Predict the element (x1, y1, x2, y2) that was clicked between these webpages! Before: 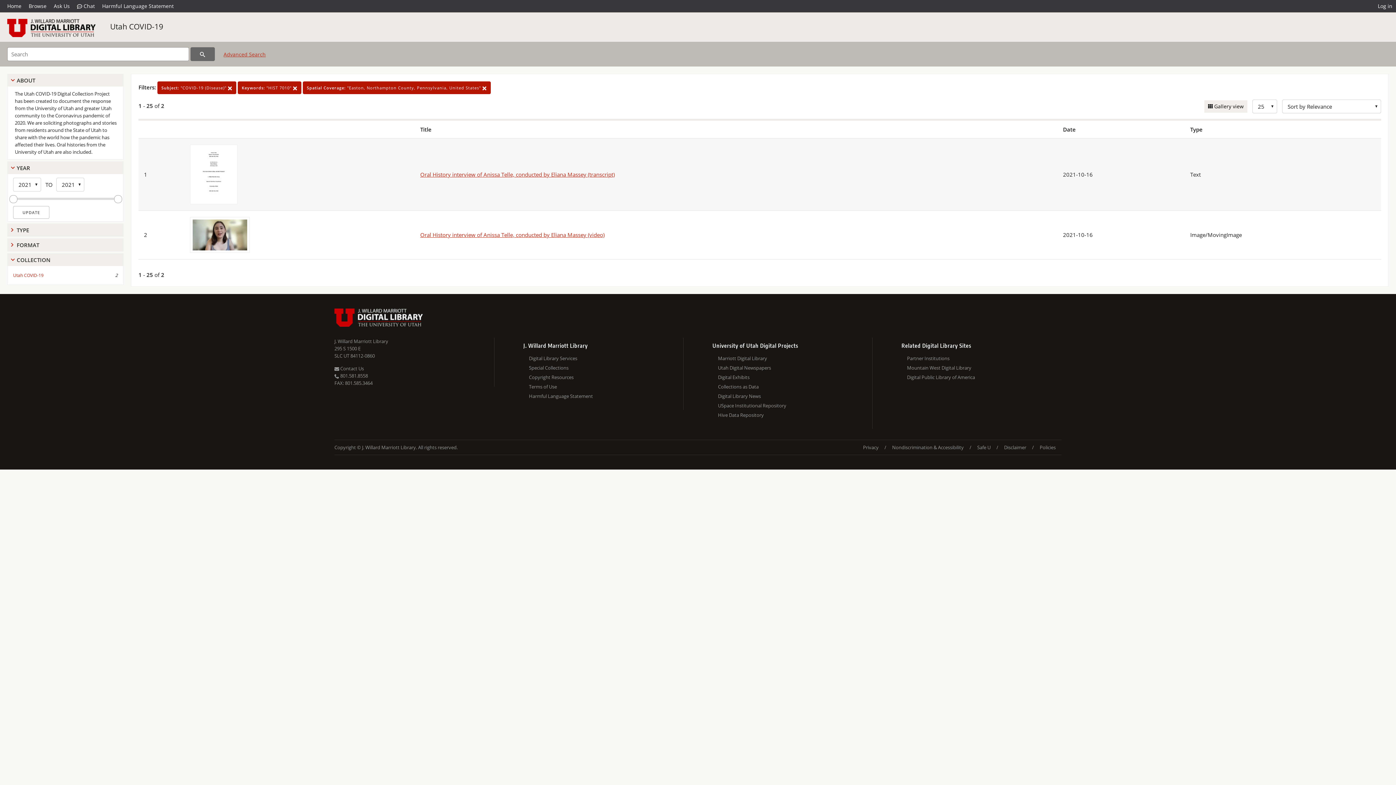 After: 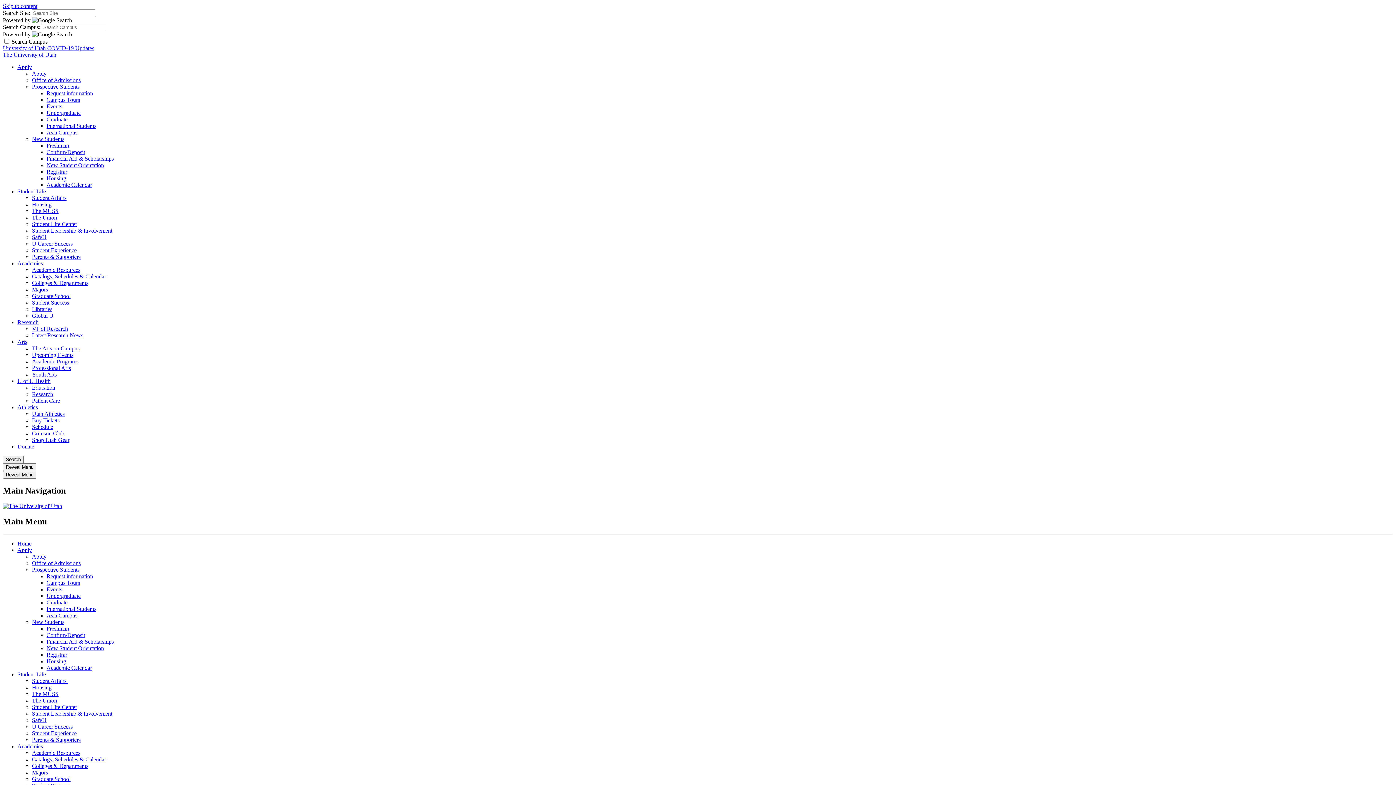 Action: label: Nondiscrimination & Accessibility bbox: (886, 440, 969, 454)